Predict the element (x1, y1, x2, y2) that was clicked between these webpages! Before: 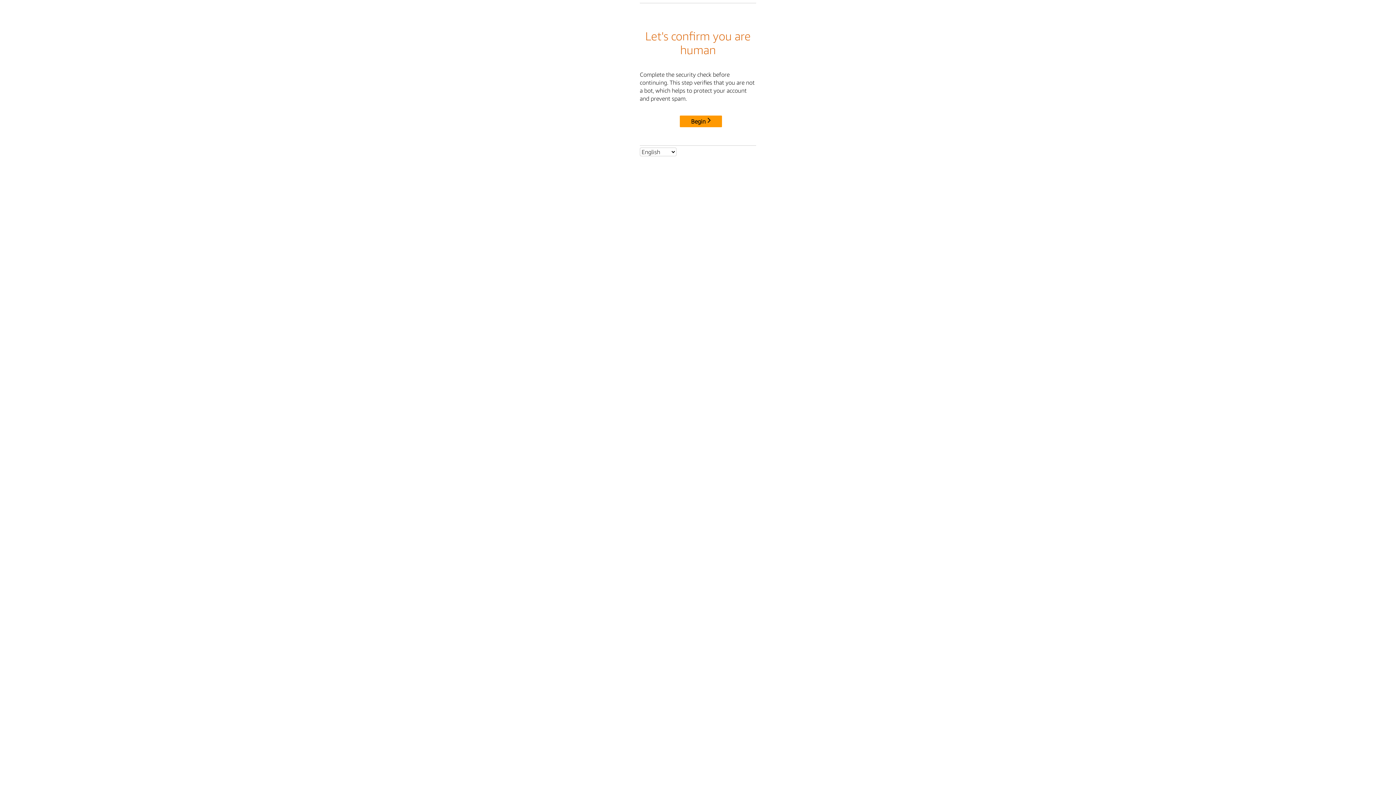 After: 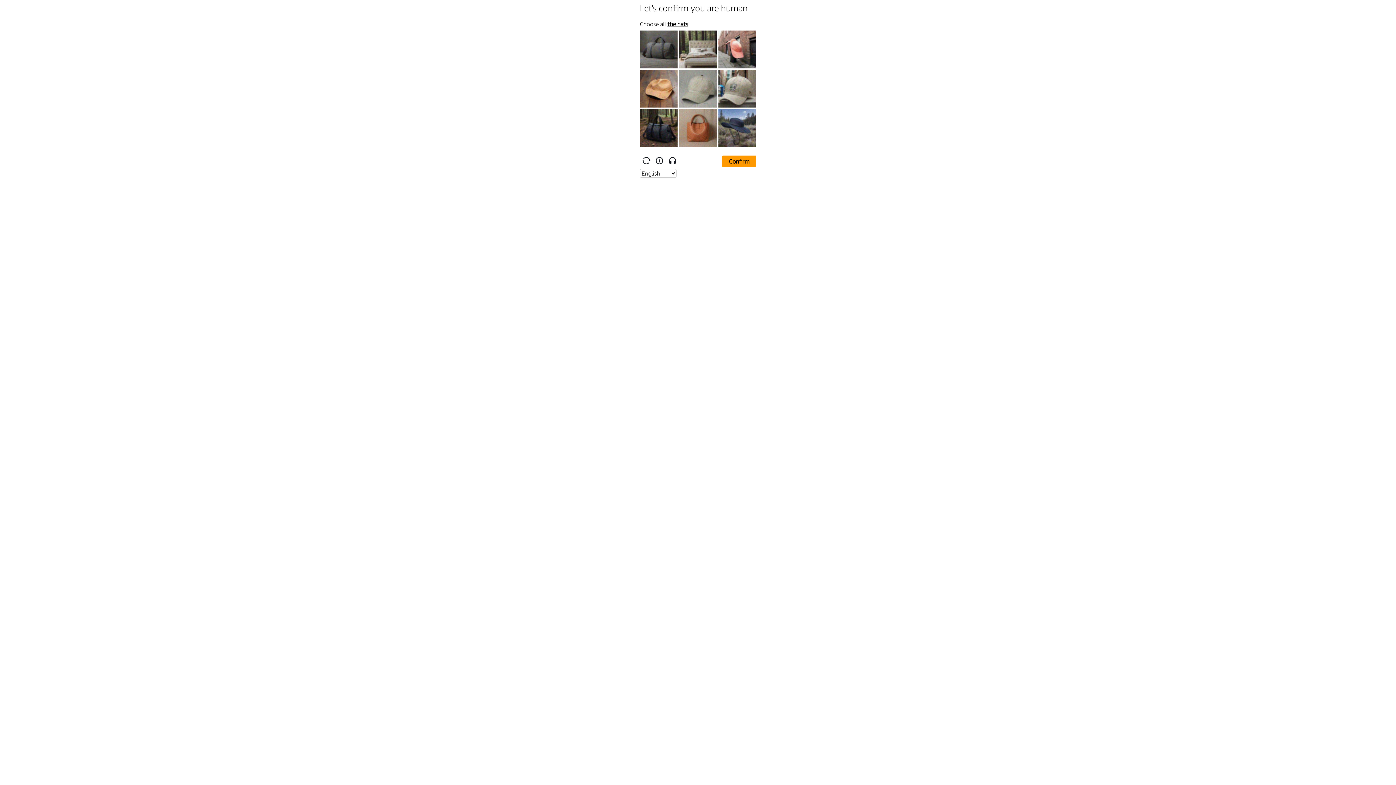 Action: bbox: (680, 115, 722, 127) label: Begin